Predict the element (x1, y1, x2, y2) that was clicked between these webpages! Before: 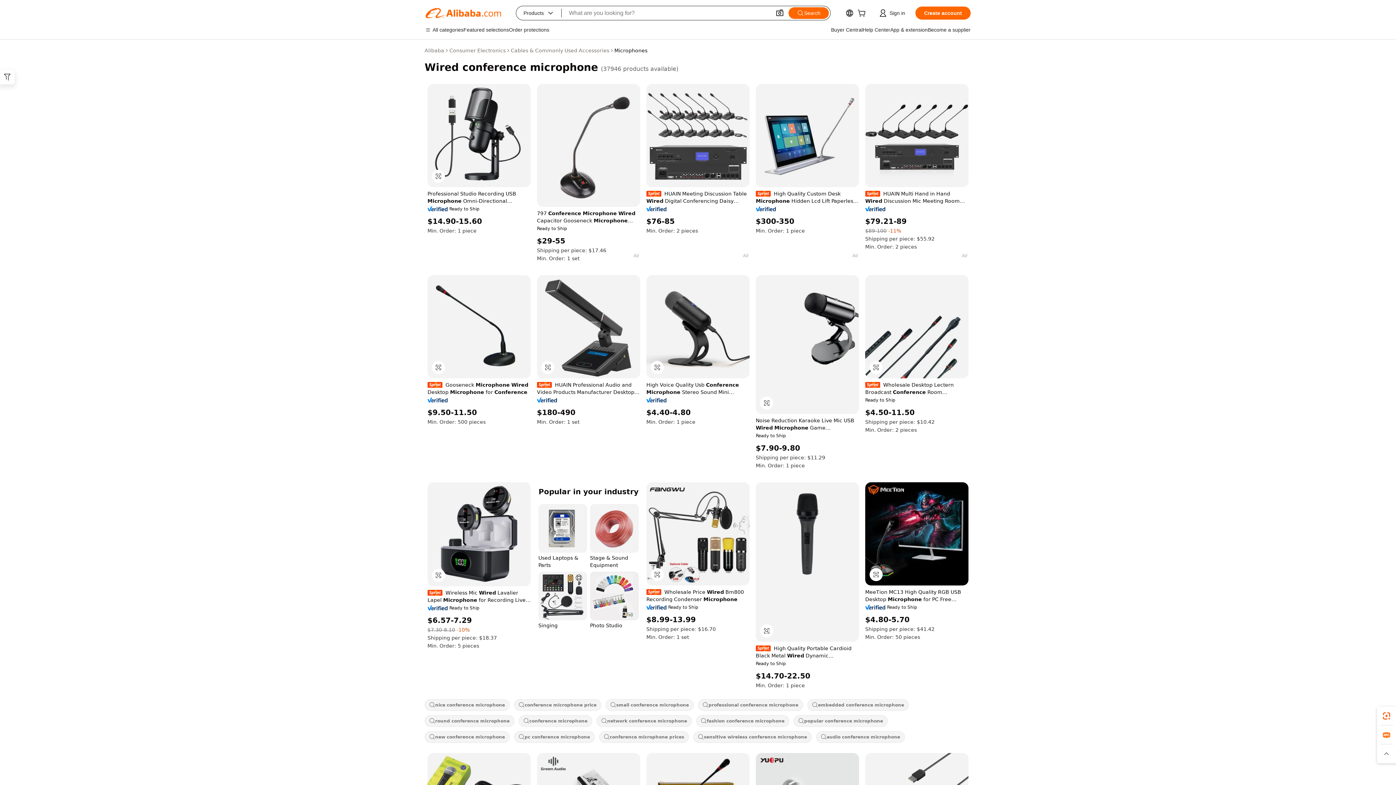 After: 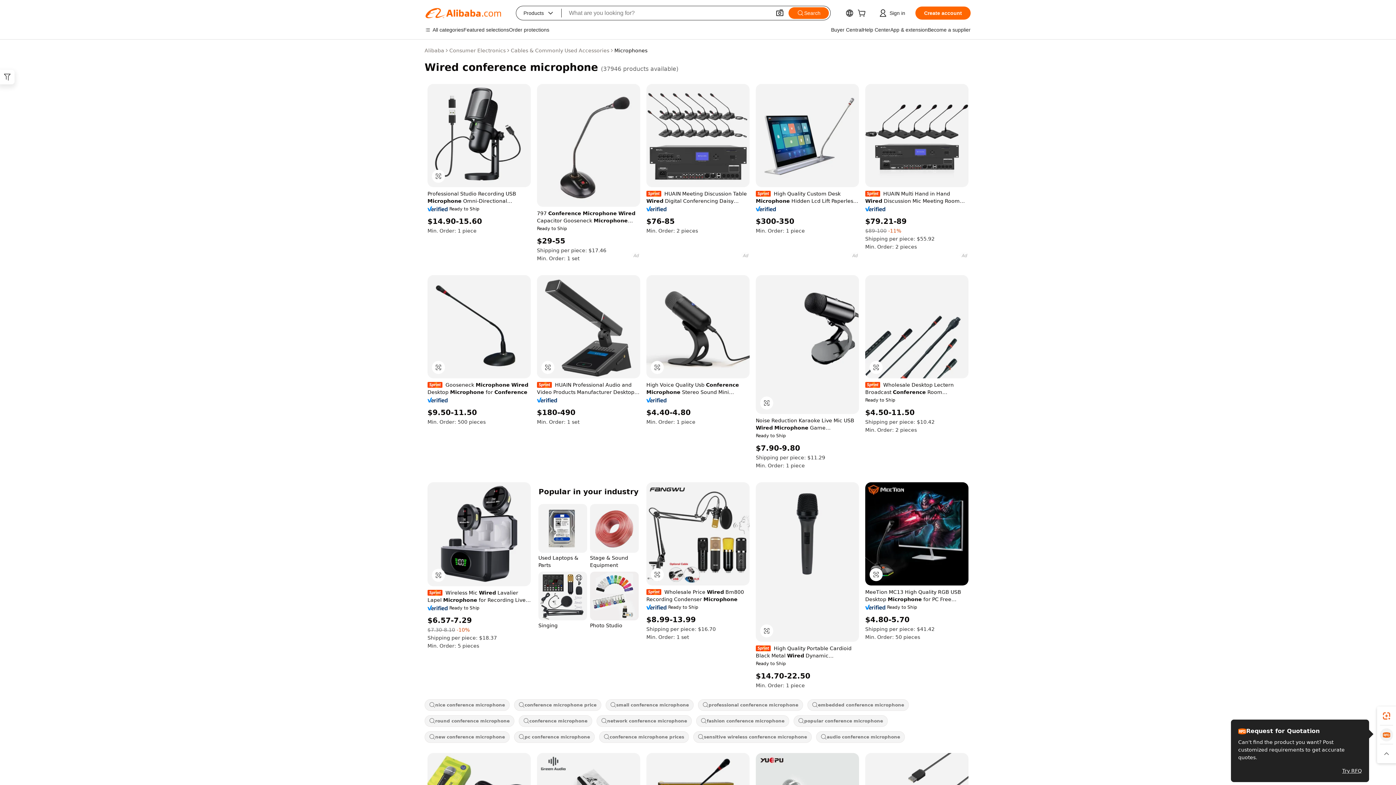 Action: bbox: (1377, 725, 1396, 744)